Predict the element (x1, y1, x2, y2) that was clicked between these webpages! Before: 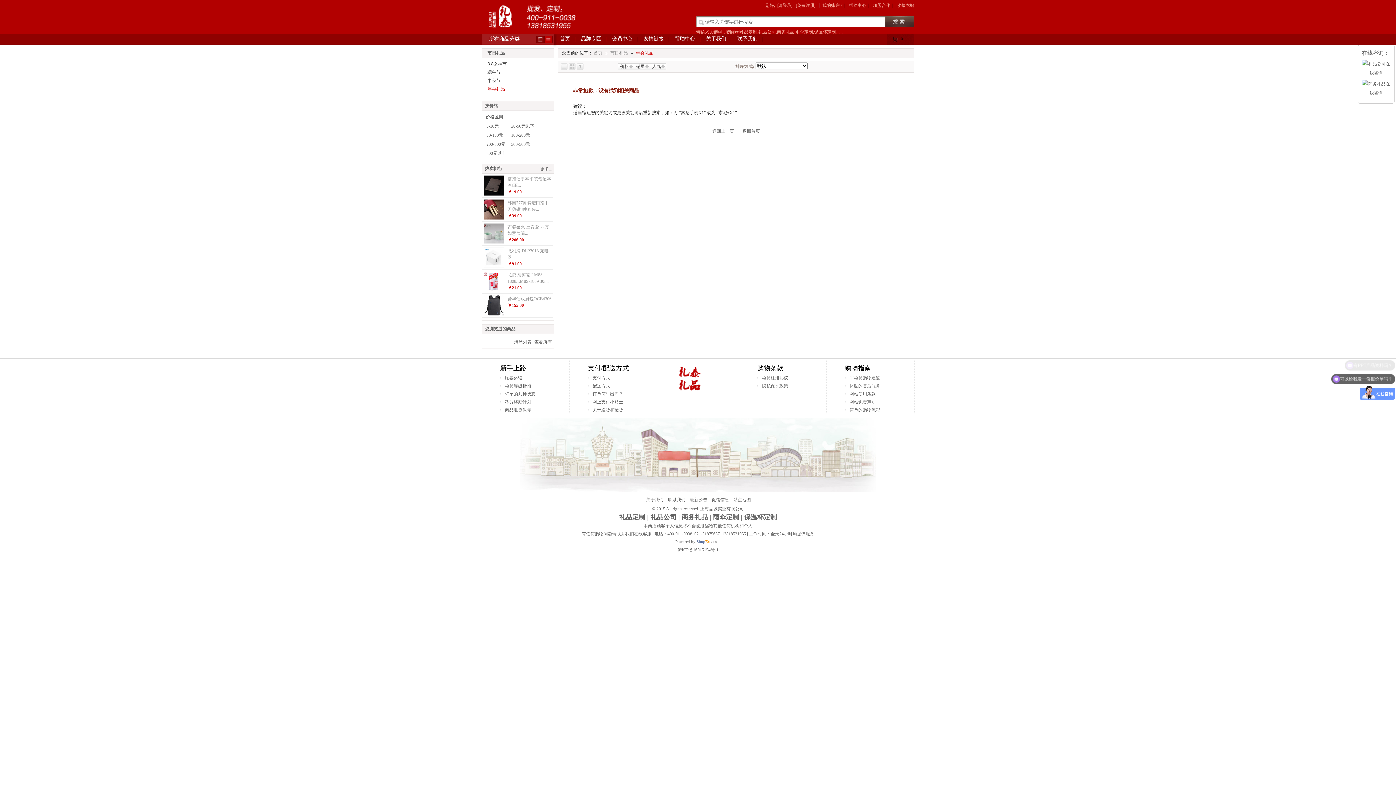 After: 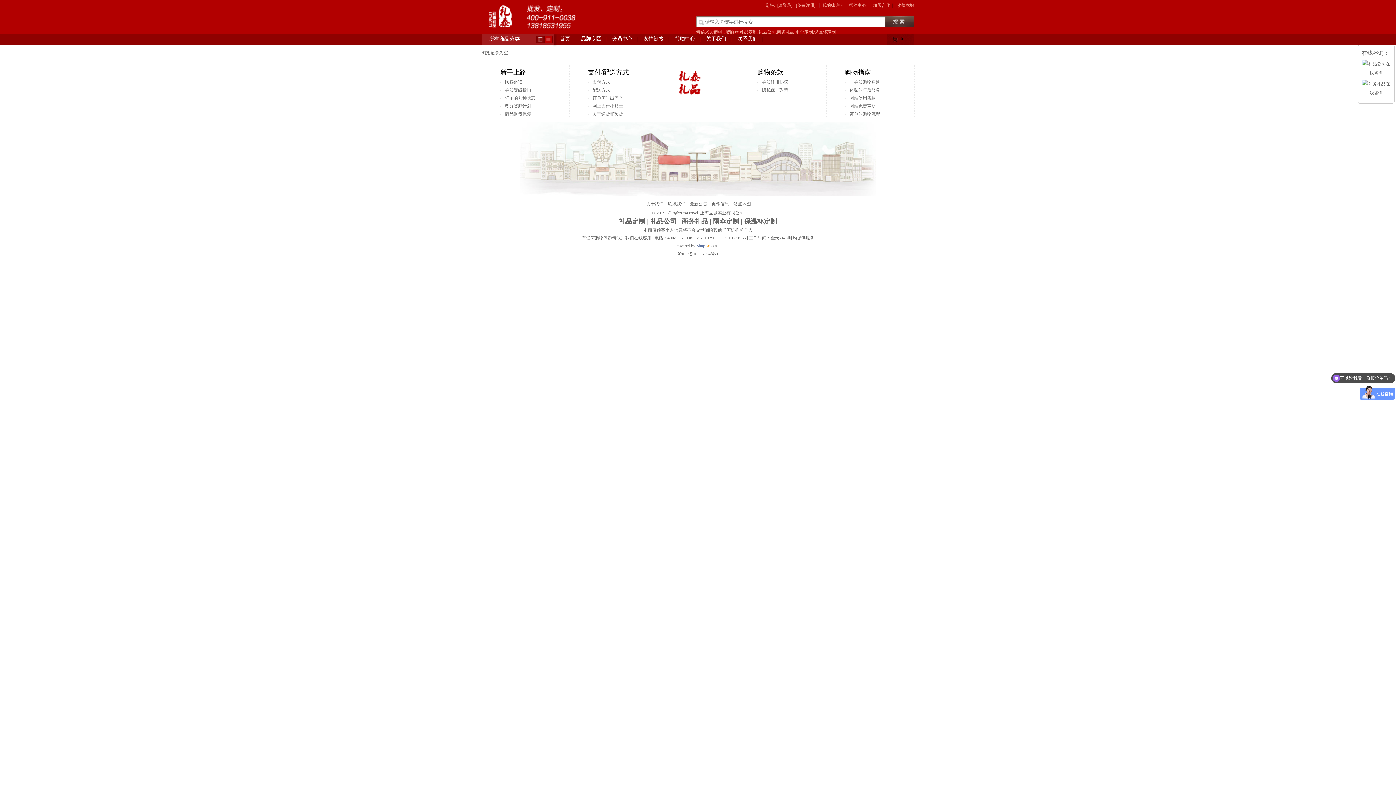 Action: label: 查看所有 bbox: (534, 339, 552, 344)